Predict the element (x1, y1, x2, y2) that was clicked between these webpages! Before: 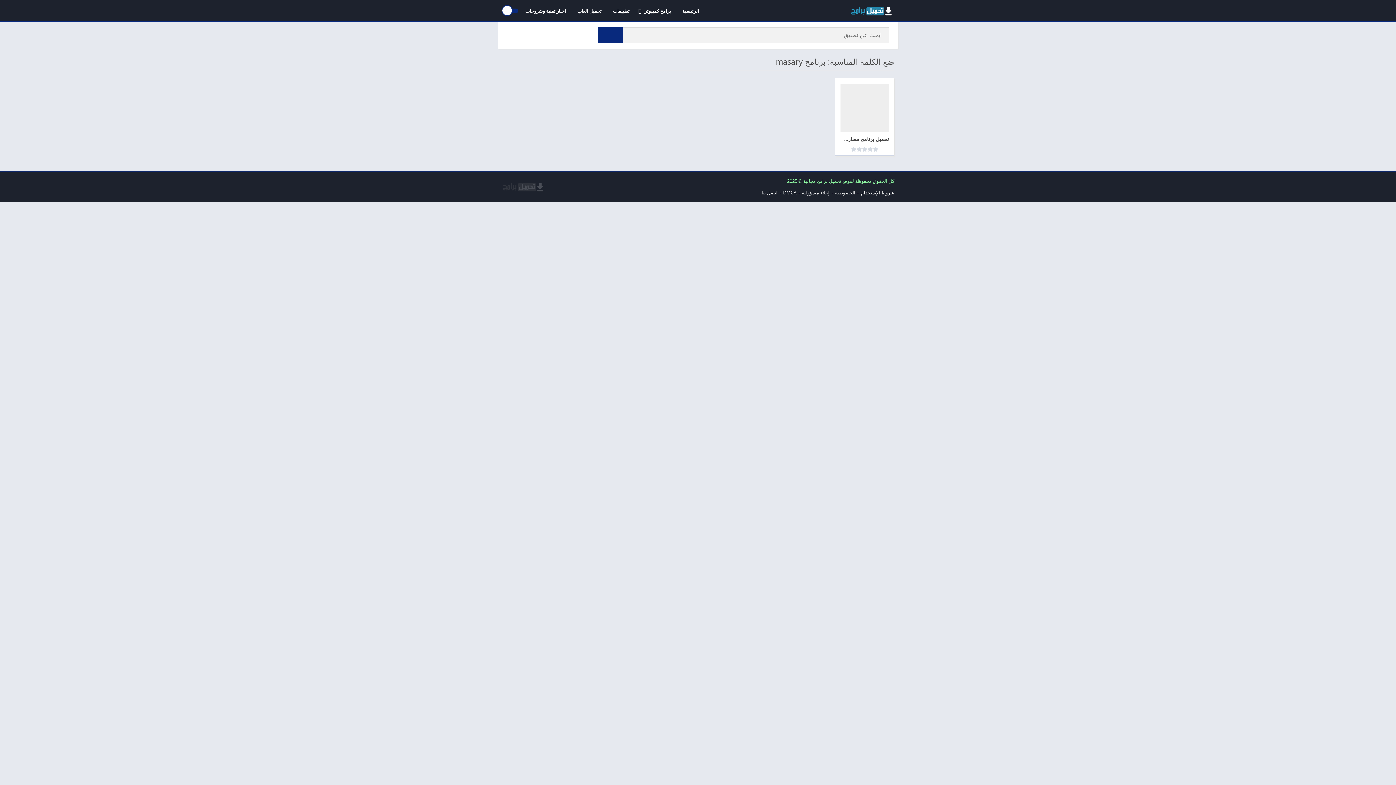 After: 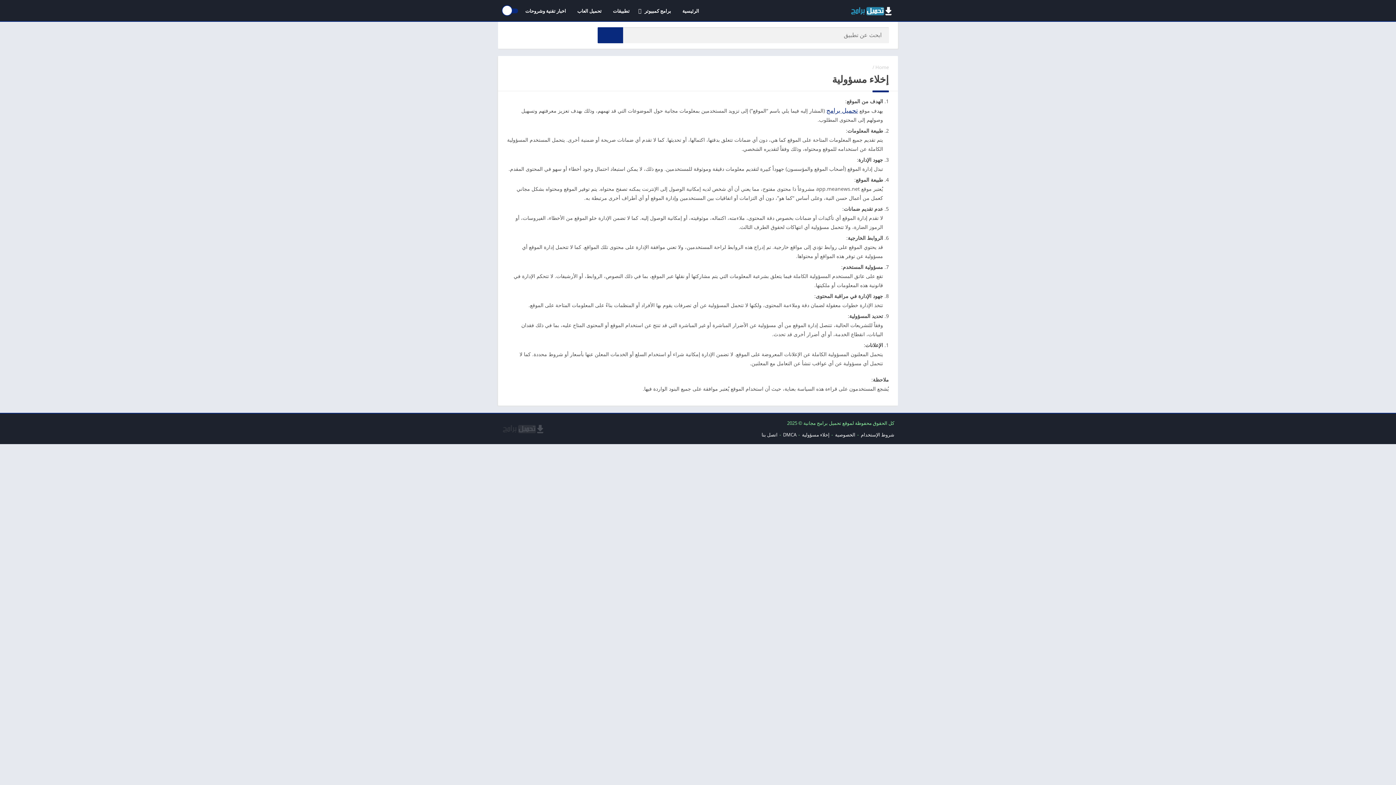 Action: bbox: (802, 189, 829, 196) label: إخلاء مسؤولية